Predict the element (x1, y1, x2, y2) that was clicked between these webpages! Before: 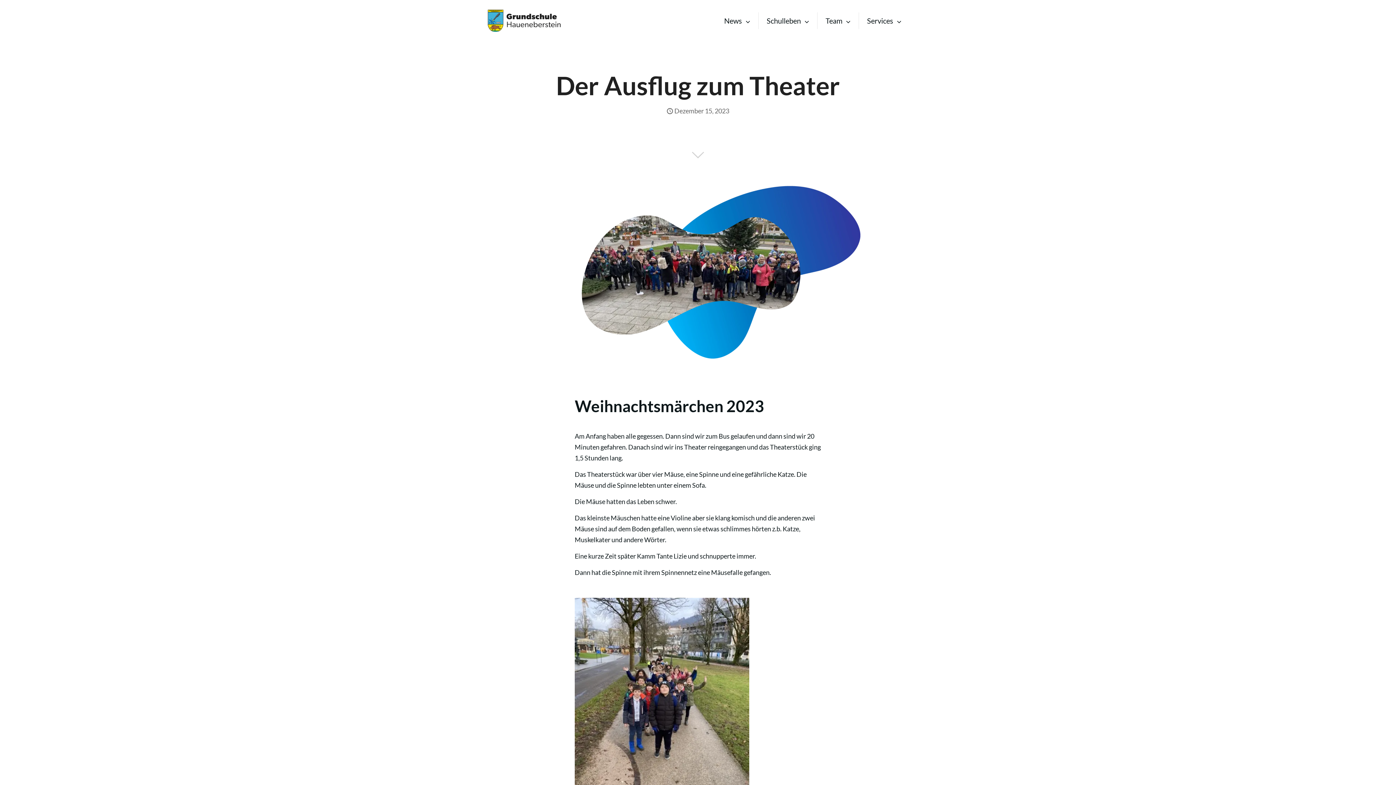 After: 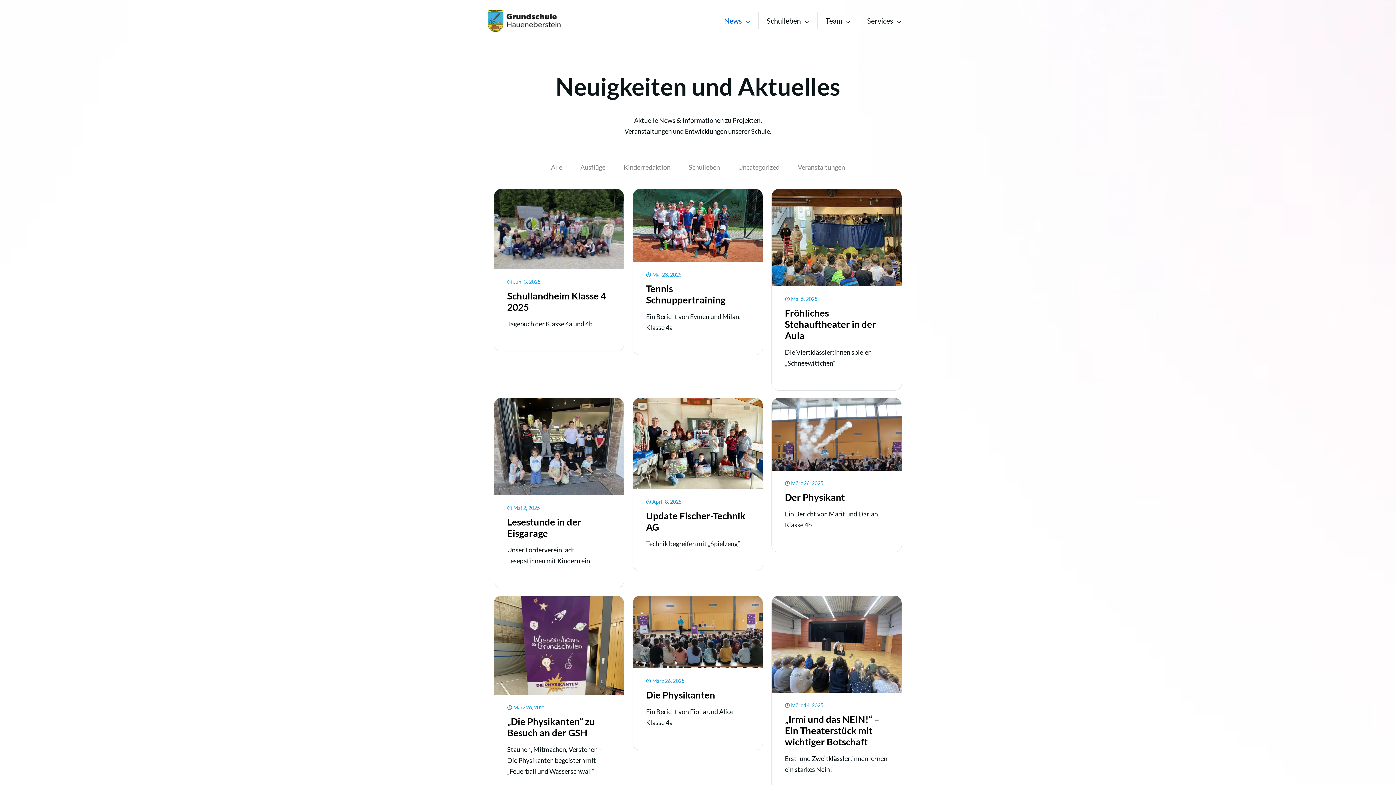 Action: bbox: (717, 12, 757, 29) label: News